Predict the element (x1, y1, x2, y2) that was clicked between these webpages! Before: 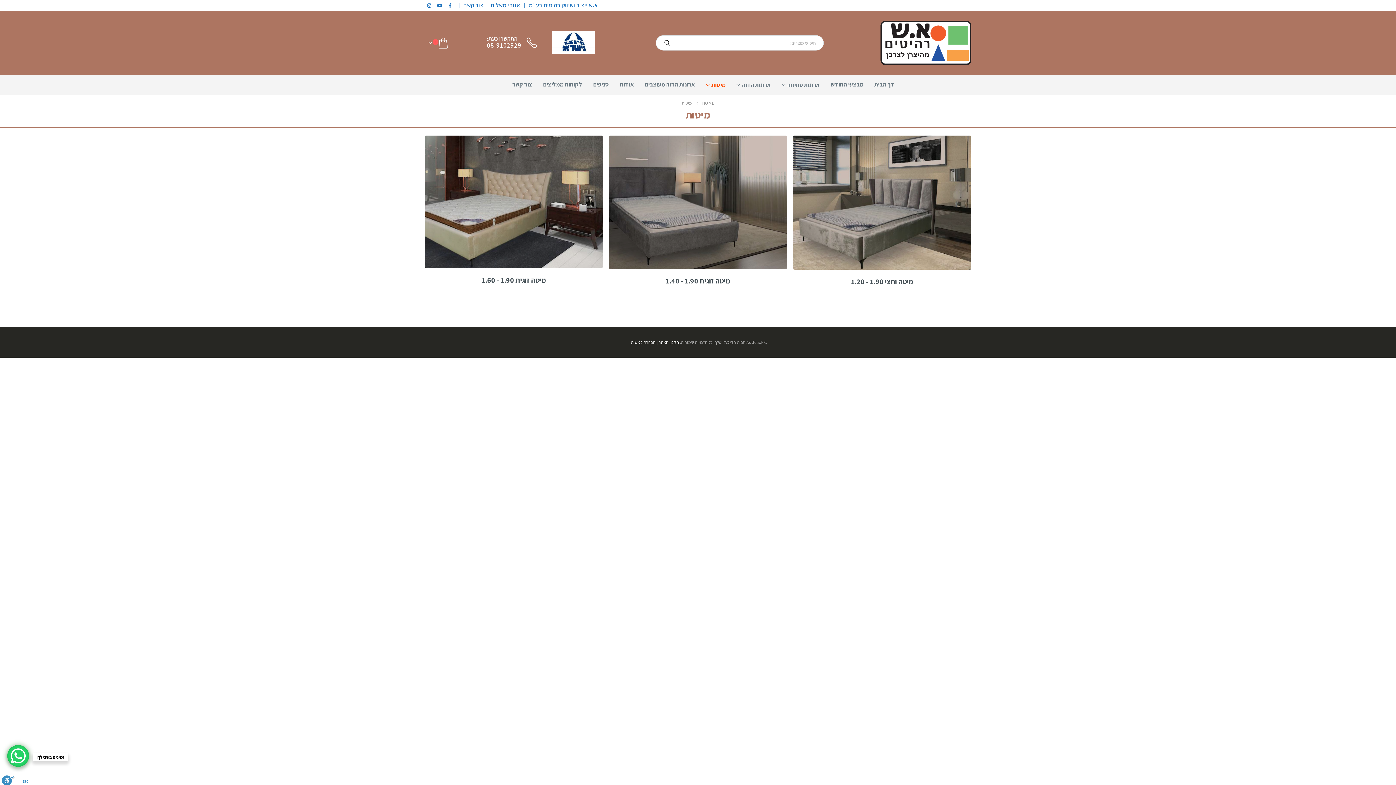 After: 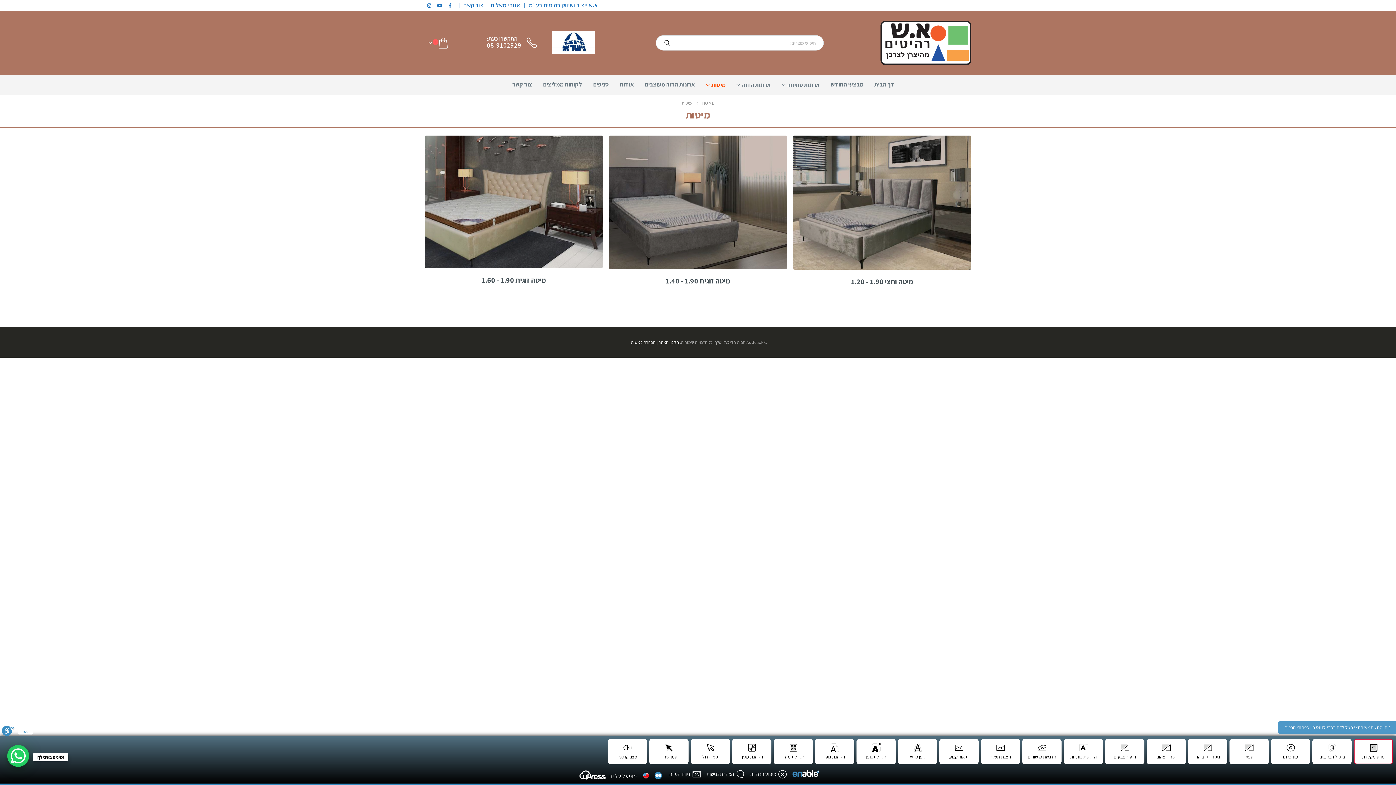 Action: label: סרגל נגישות bbox: (1, 775, 14, 785)